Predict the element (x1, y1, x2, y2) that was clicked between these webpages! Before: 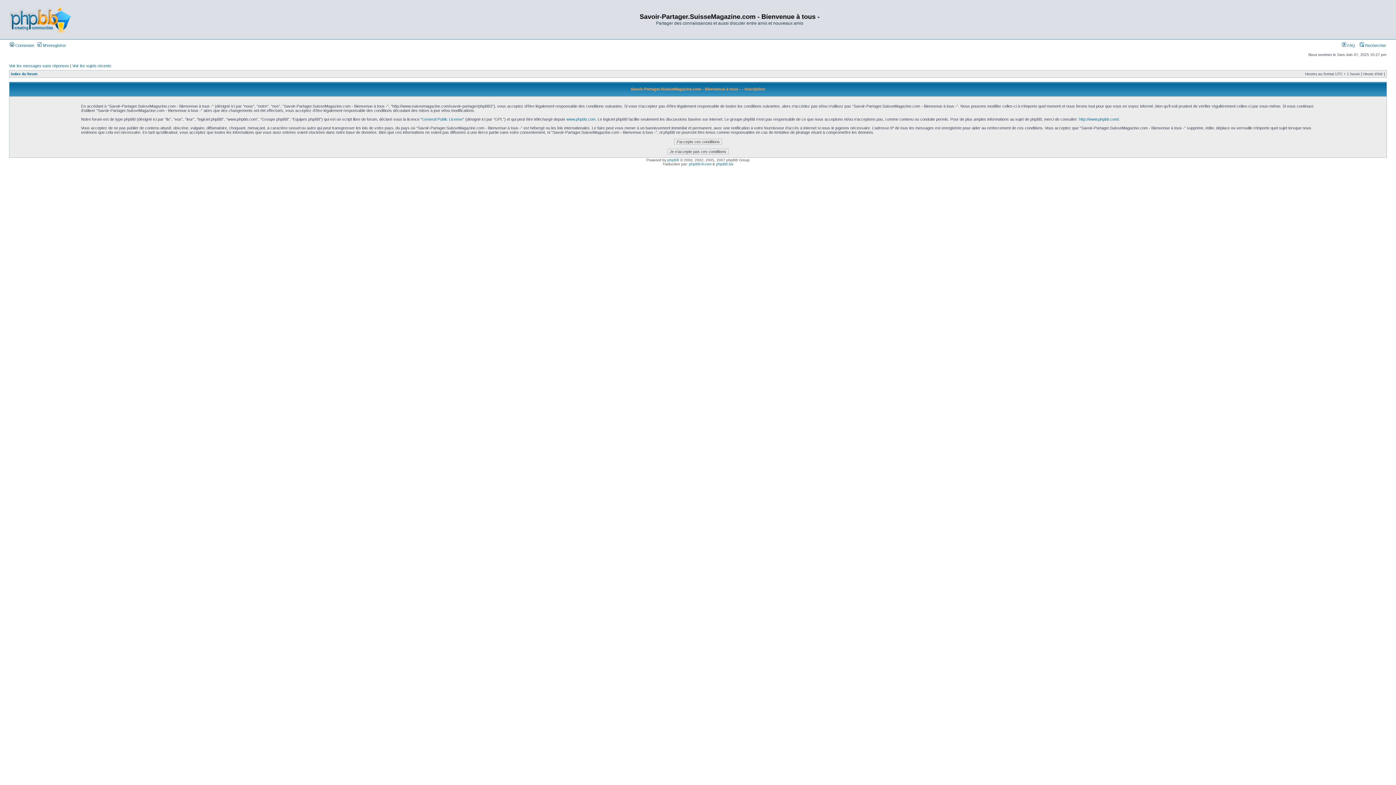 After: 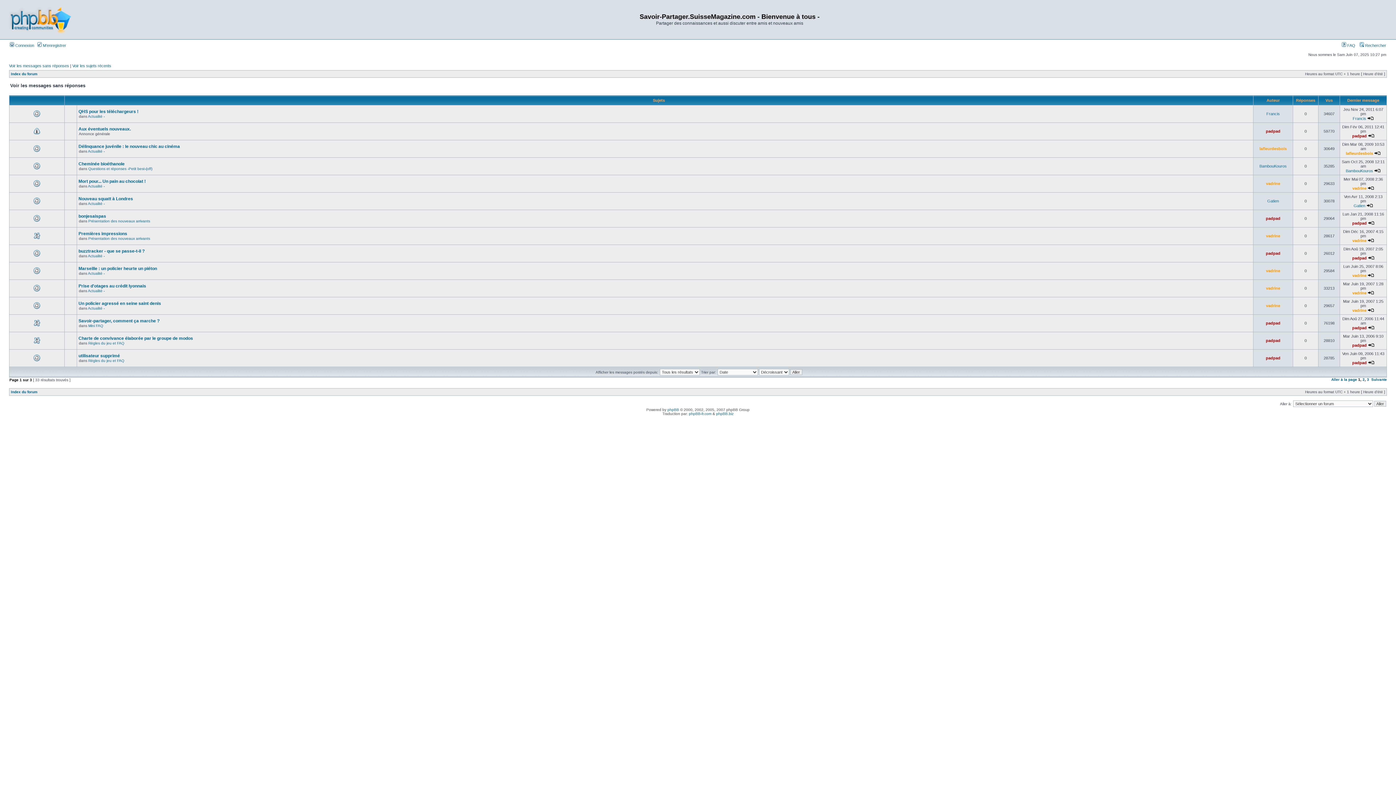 Action: bbox: (9, 63, 69, 68) label: Voir les messages sans réponses